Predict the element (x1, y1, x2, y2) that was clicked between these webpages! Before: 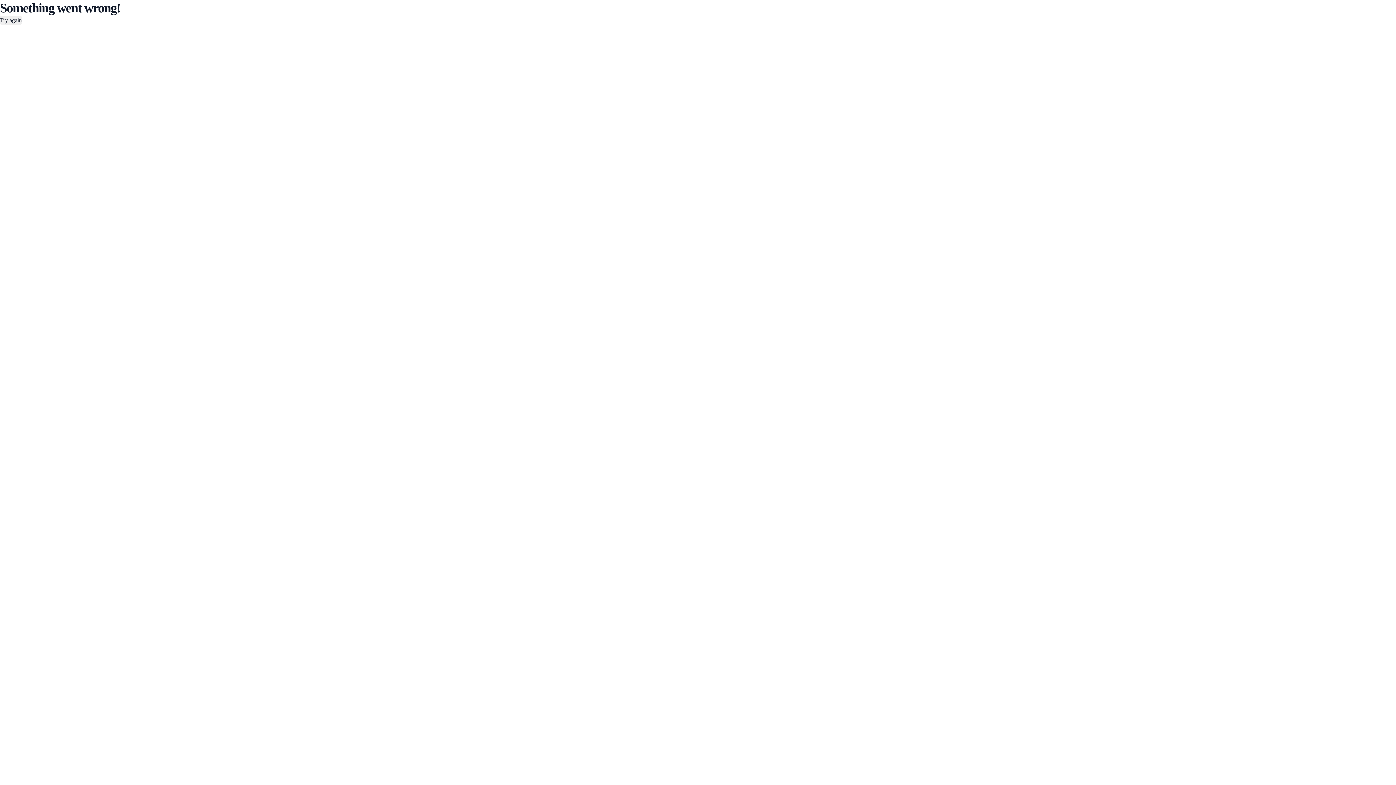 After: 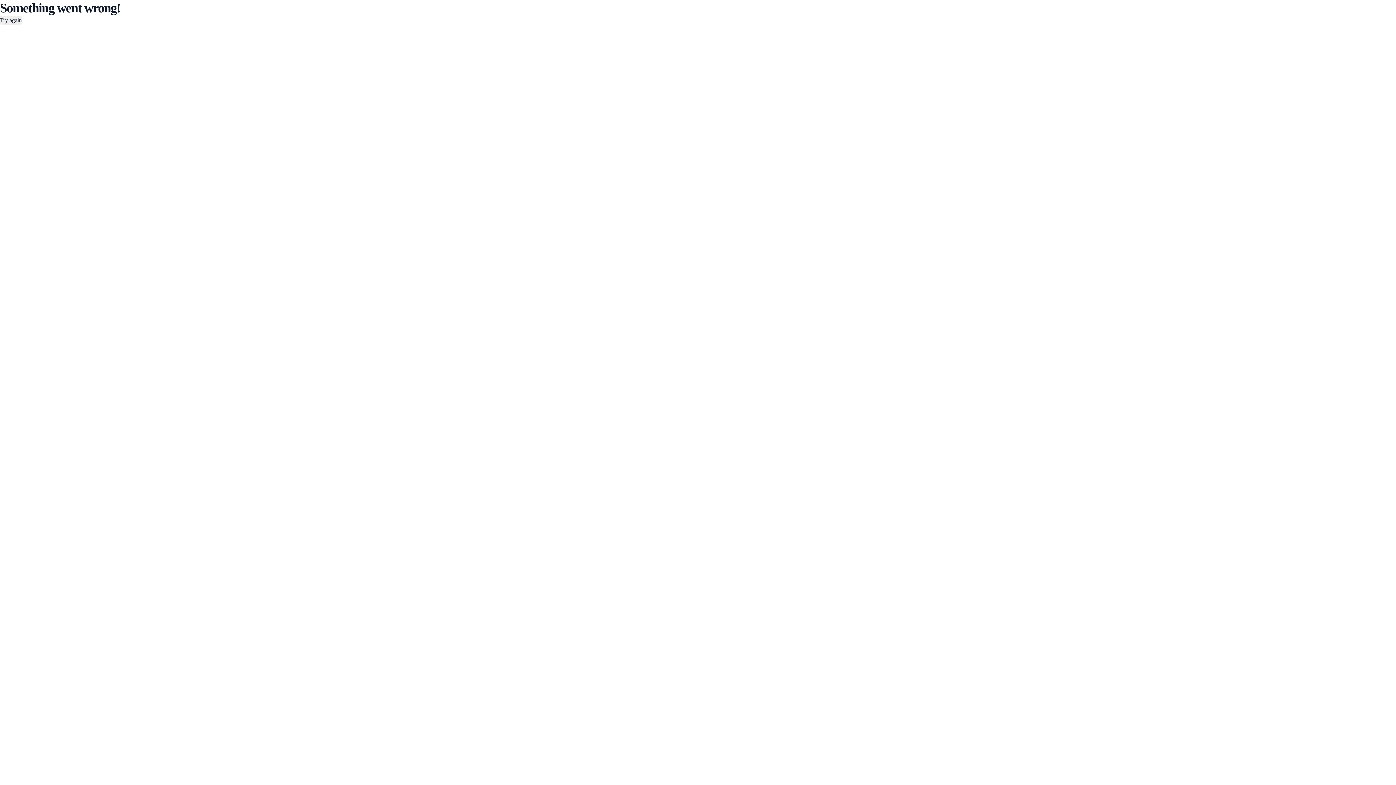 Action: label: Try again bbox: (0, 16, 21, 24)